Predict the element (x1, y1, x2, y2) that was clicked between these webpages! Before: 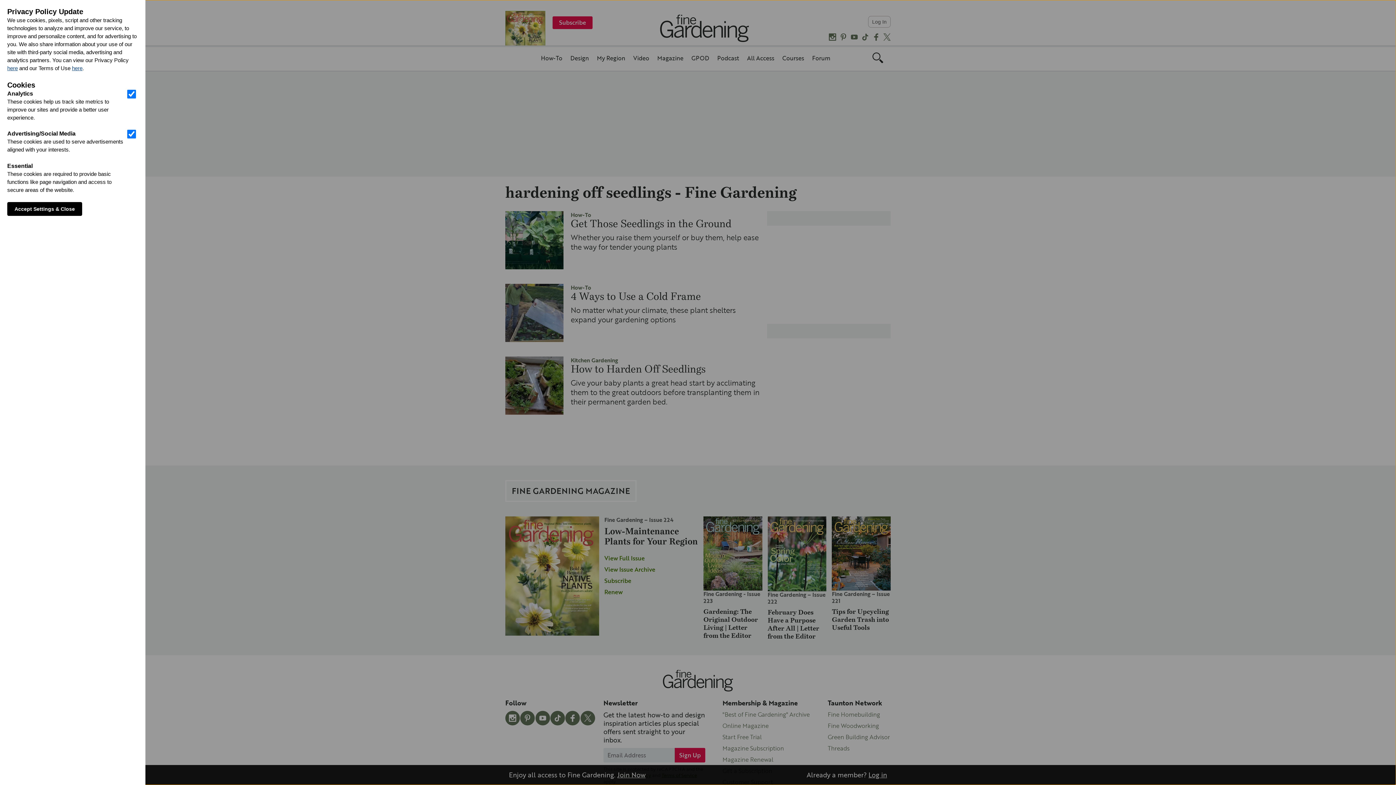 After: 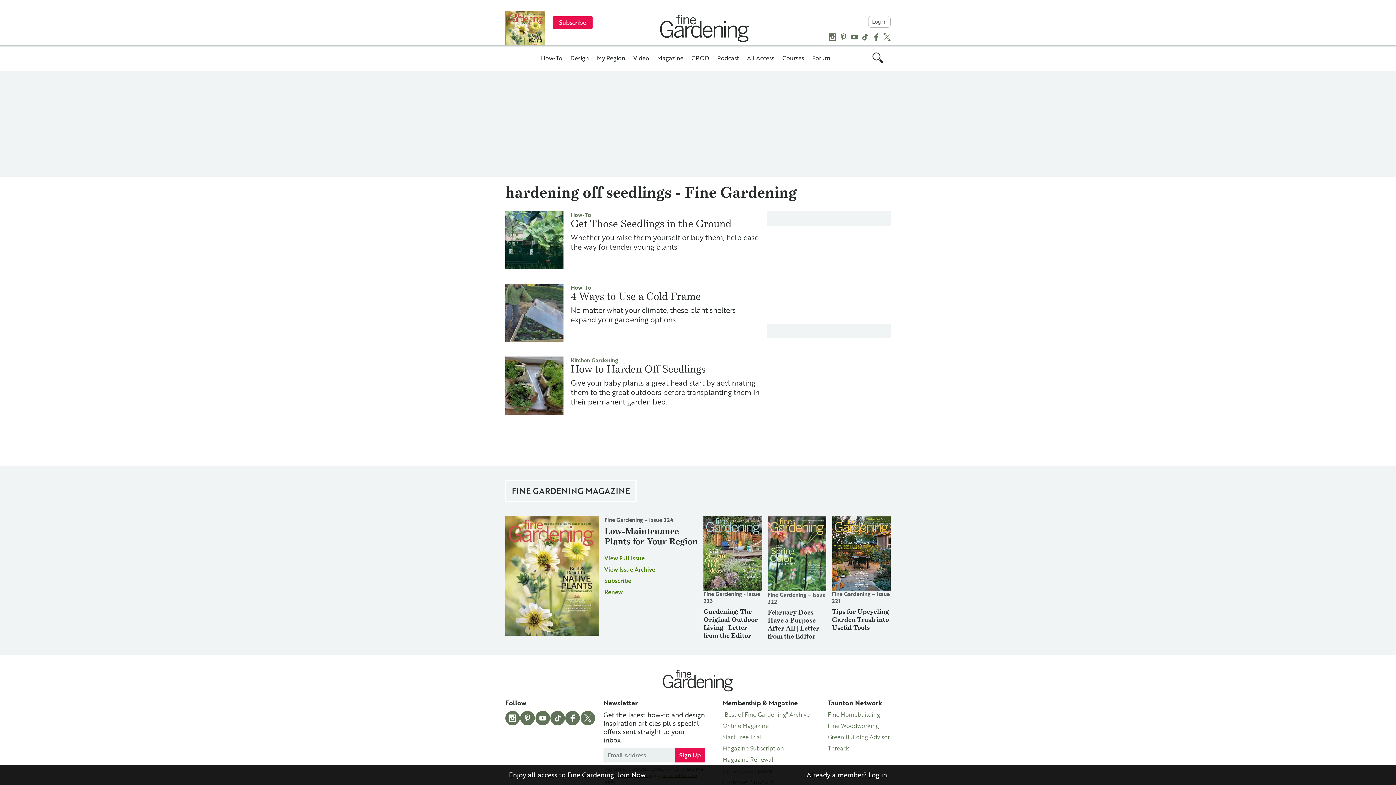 Action: label: Accept Settings & Close bbox: (7, 202, 82, 216)